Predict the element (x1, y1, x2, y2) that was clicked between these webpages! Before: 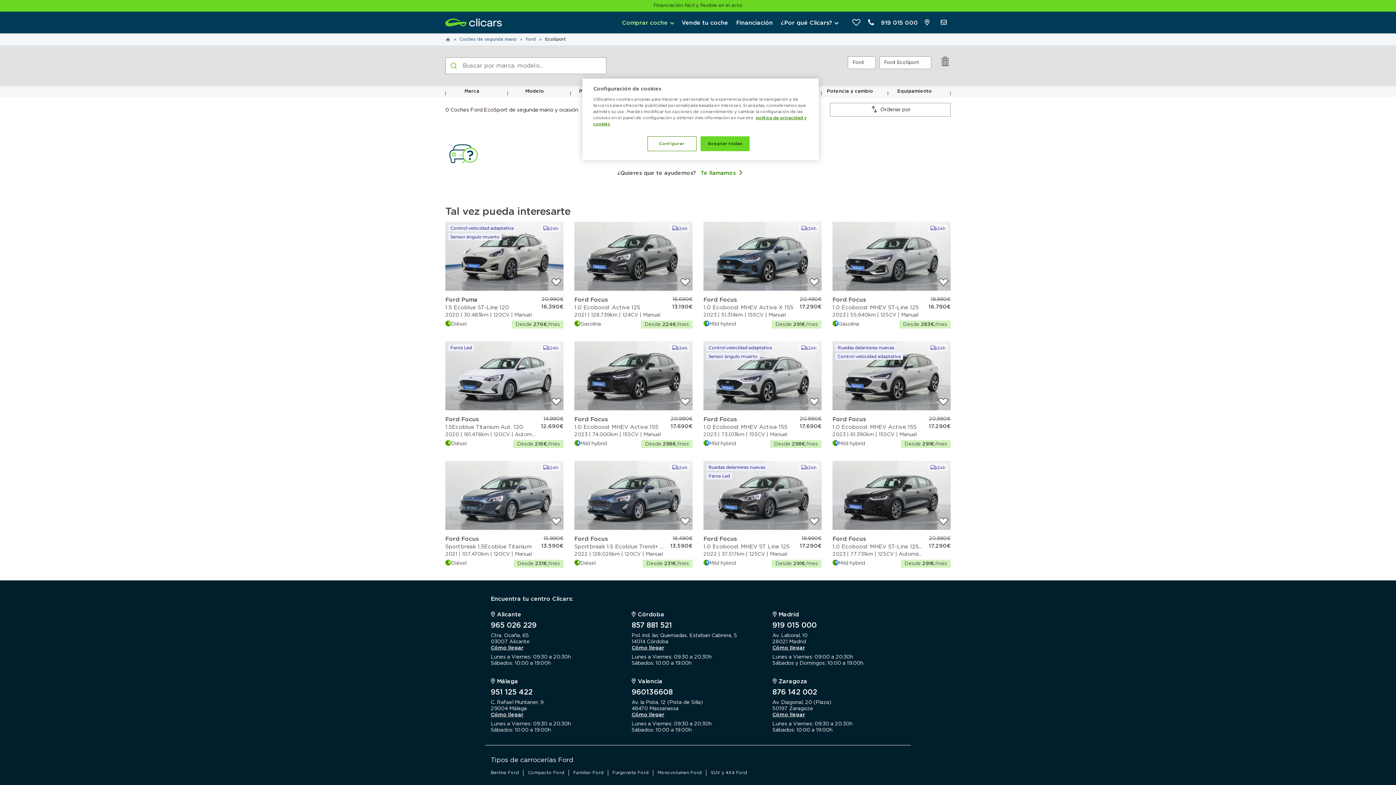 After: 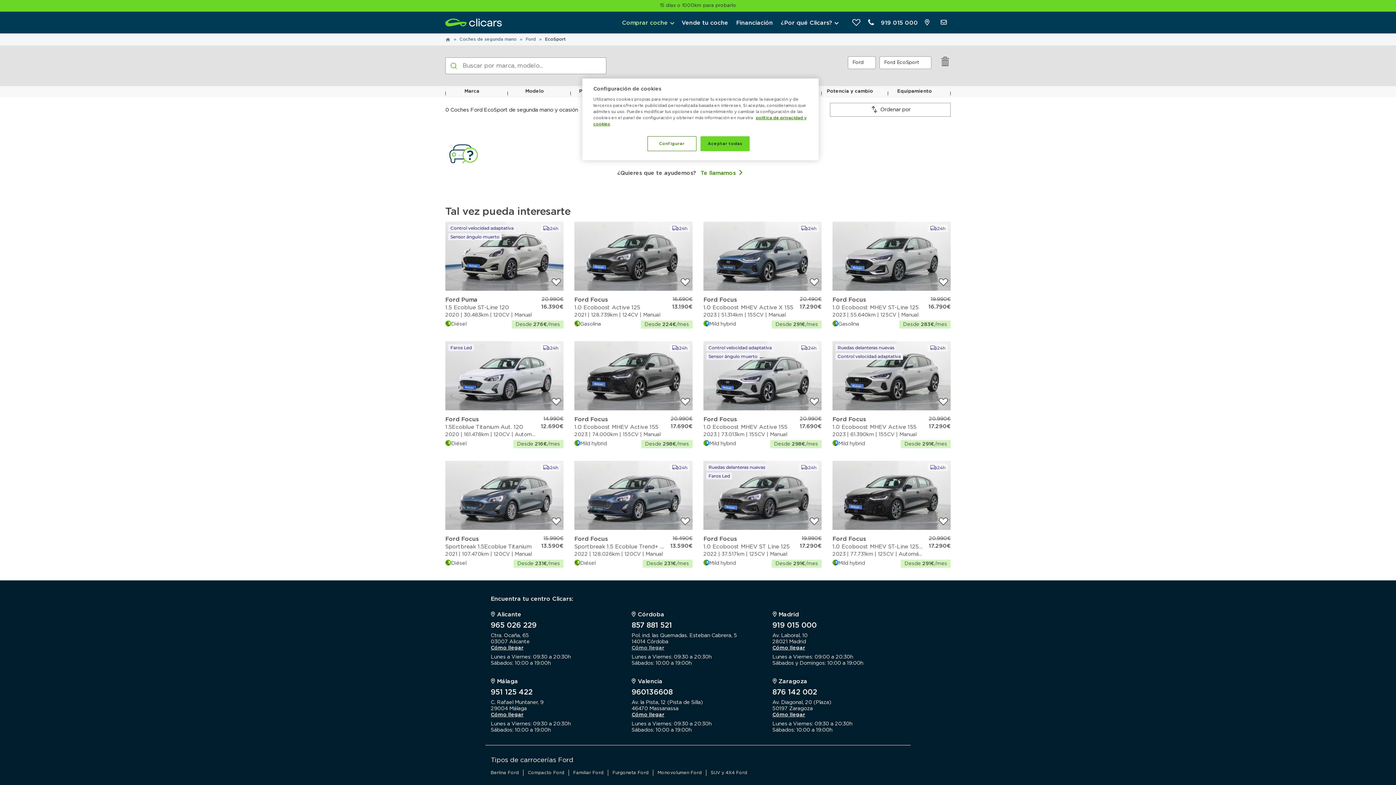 Action: bbox: (631, 645, 664, 650) label: Cómo llegar